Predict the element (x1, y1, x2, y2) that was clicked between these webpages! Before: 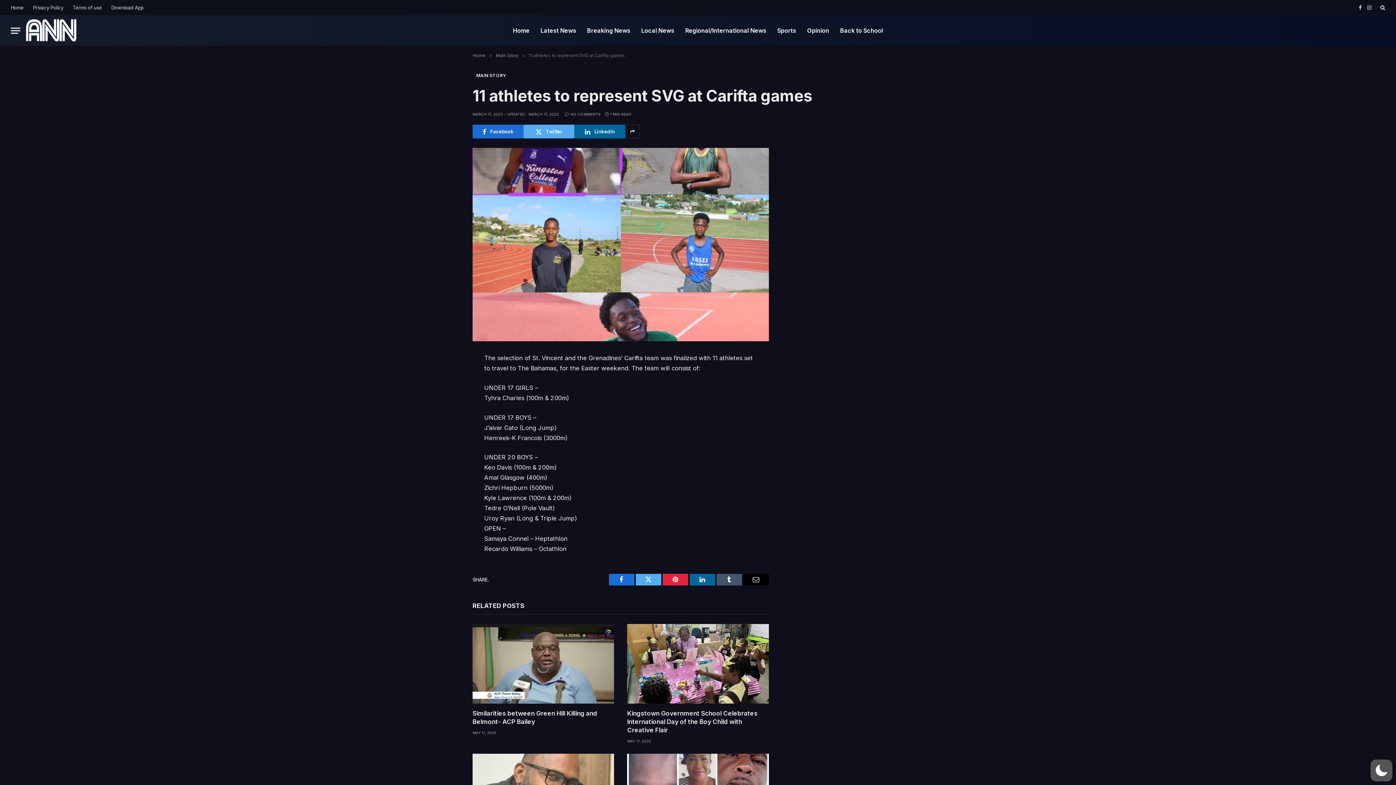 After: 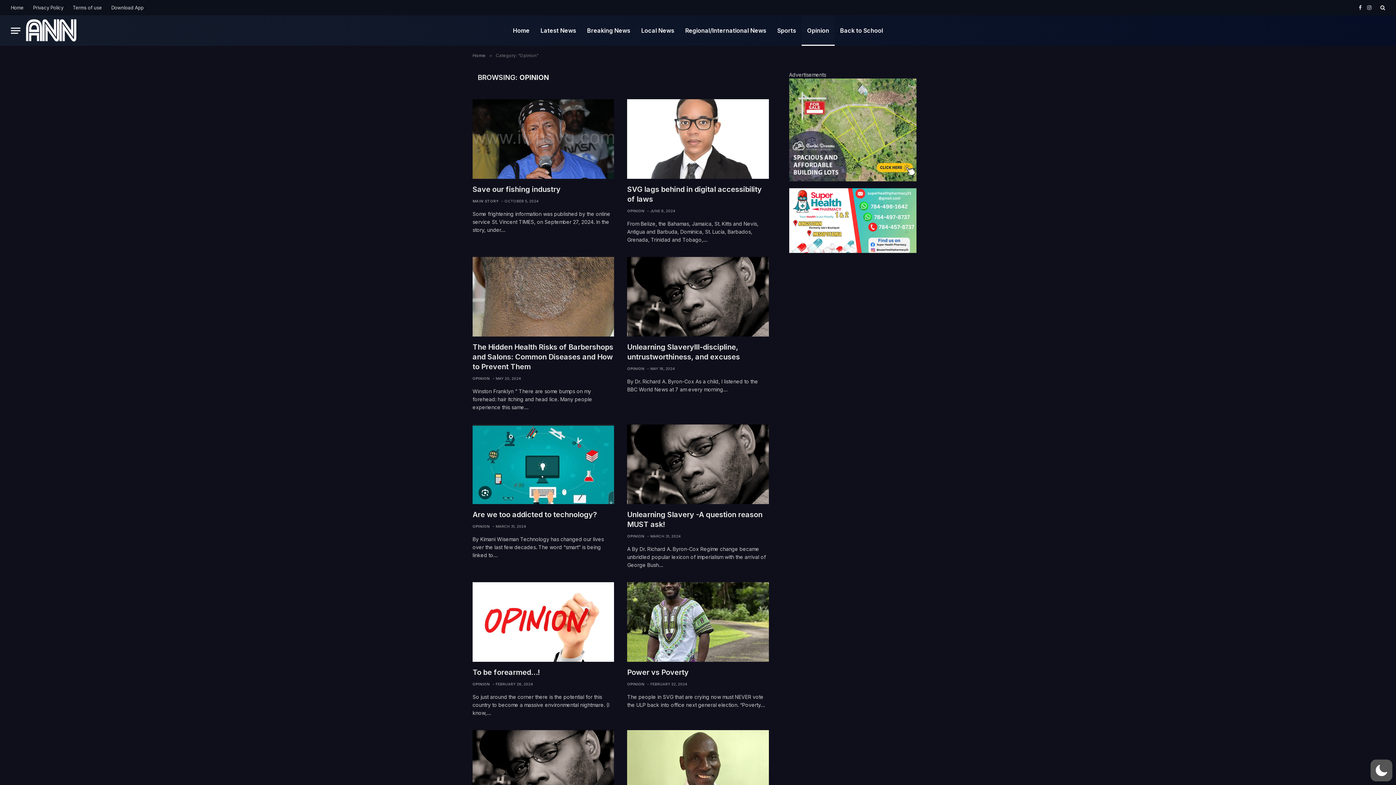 Action: bbox: (801, 15, 834, 45) label: Opinion